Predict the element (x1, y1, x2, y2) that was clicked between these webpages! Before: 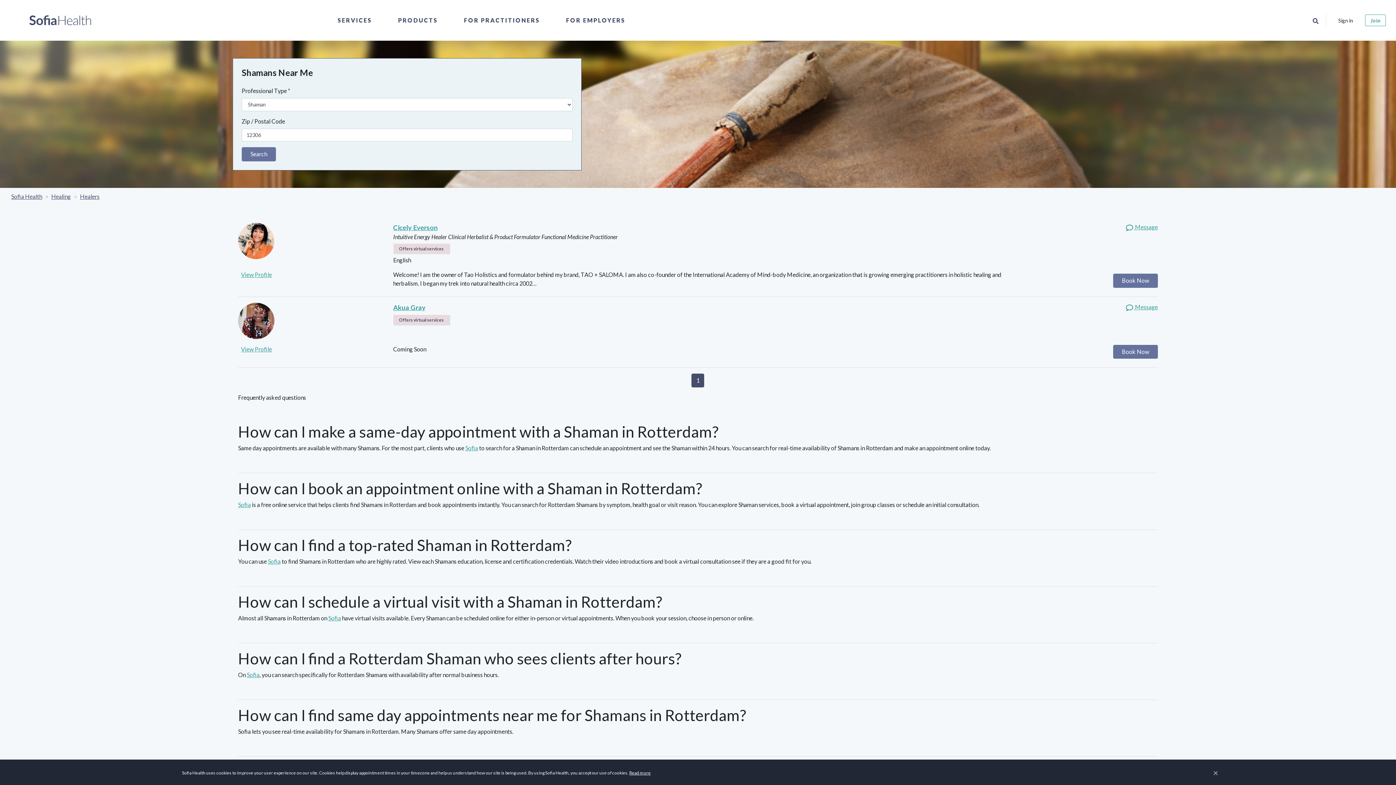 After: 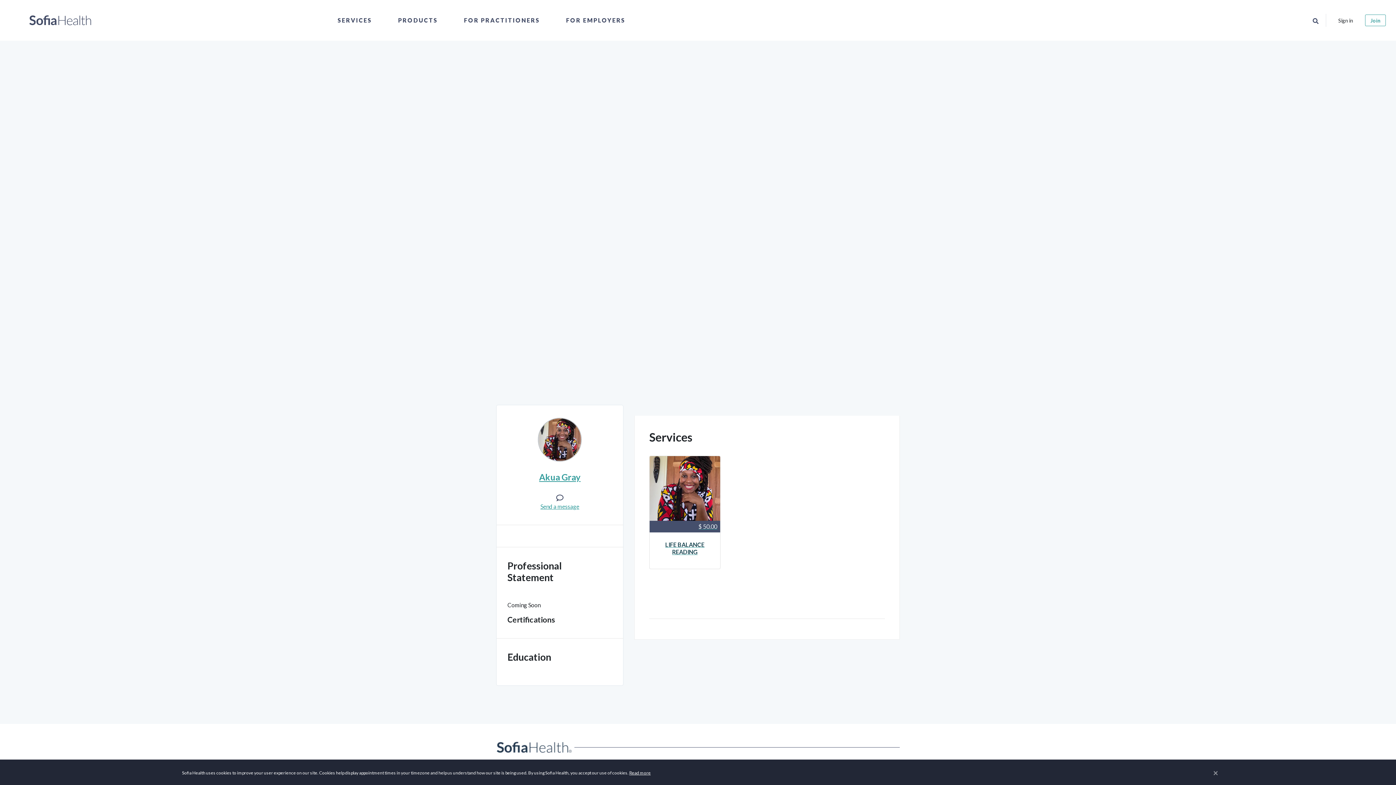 Action: label: View Profile bbox: (238, 344, 382, 356)